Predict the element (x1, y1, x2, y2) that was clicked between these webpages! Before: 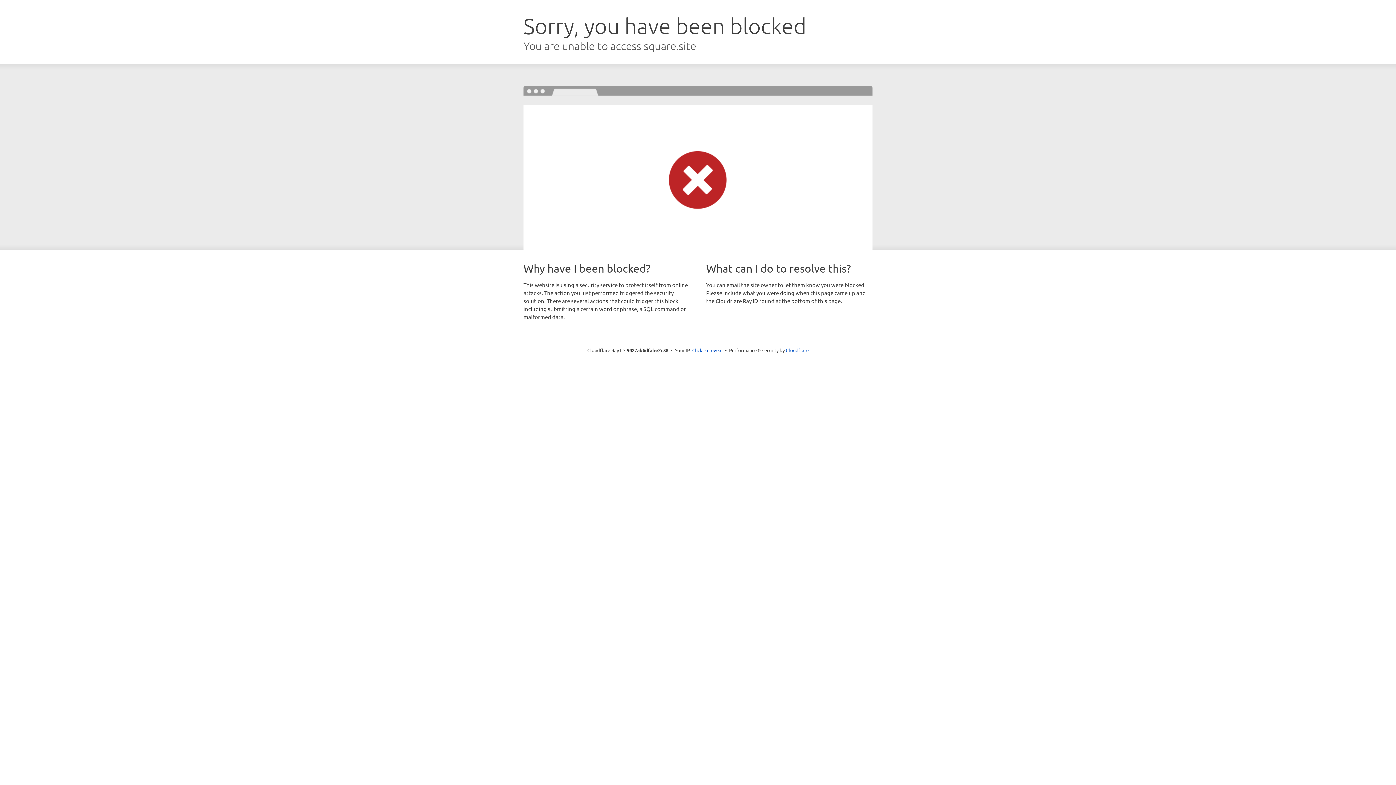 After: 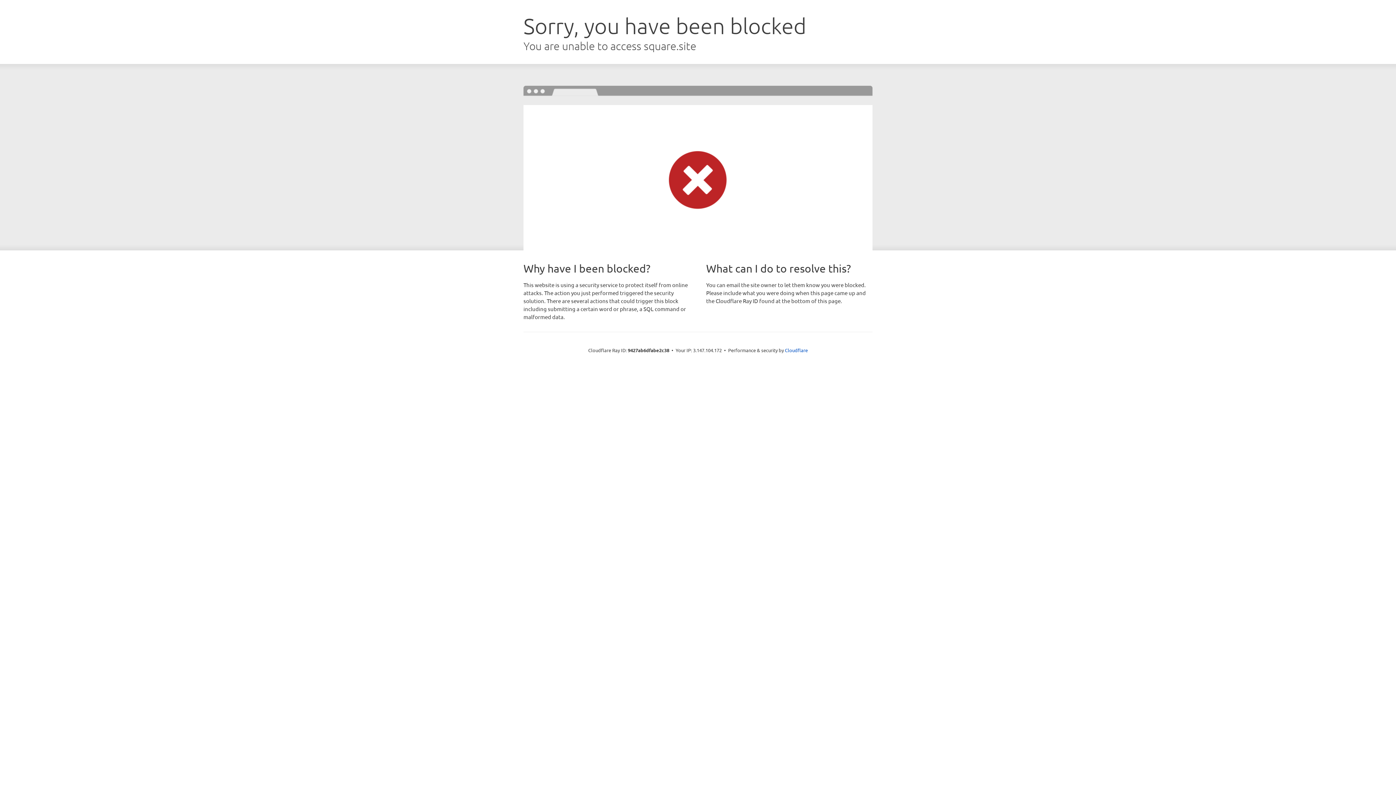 Action: label: Click to reveal bbox: (692, 346, 722, 353)